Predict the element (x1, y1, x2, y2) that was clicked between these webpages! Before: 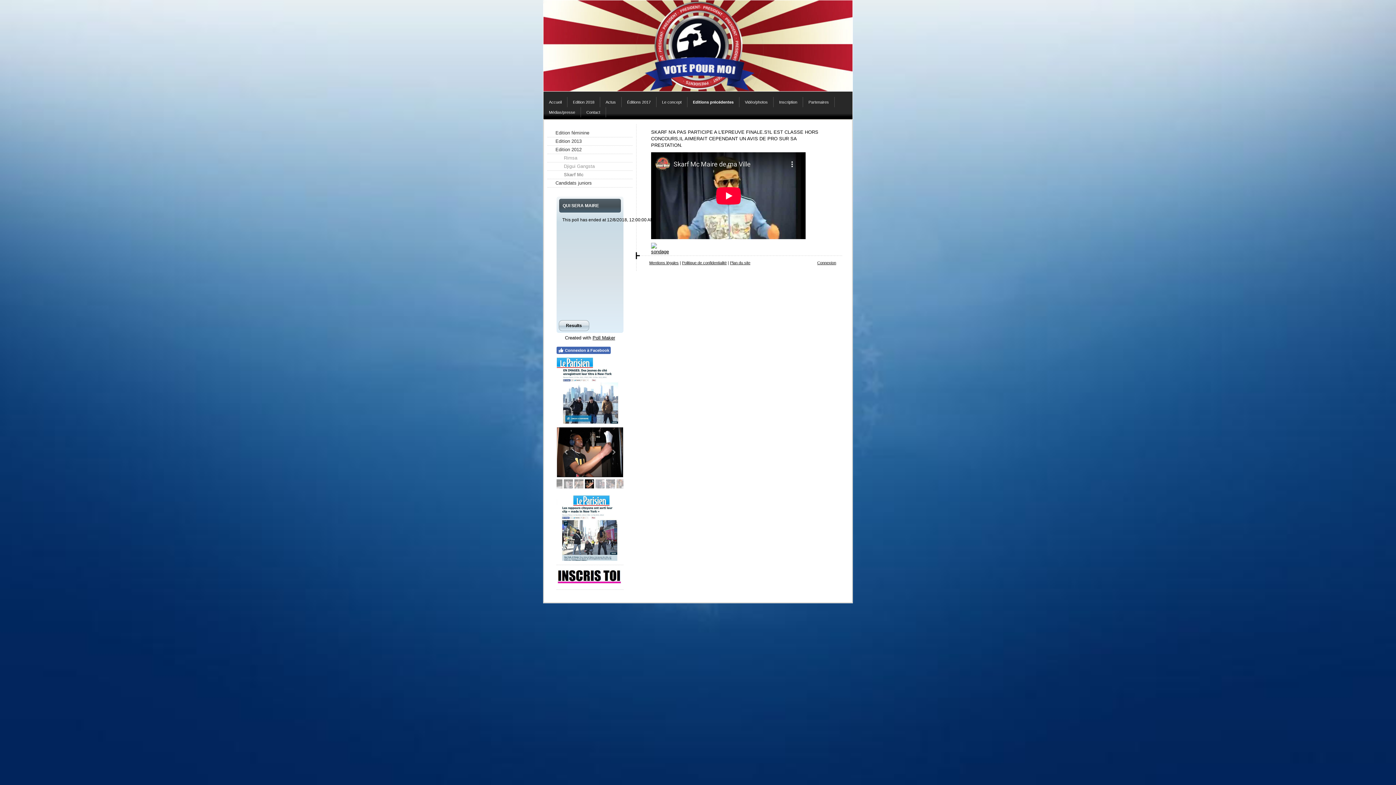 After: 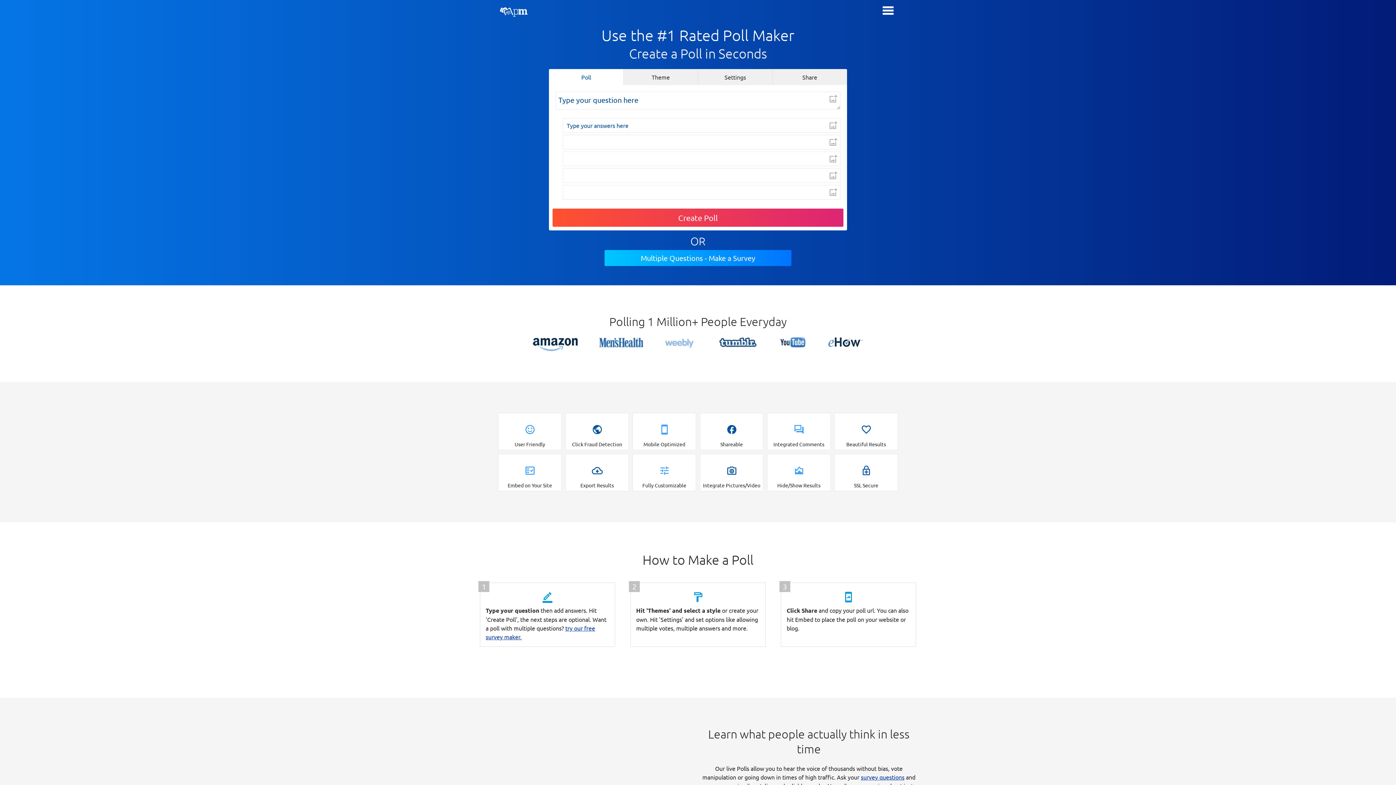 Action: bbox: (592, 335, 615, 340) label: Poll Maker